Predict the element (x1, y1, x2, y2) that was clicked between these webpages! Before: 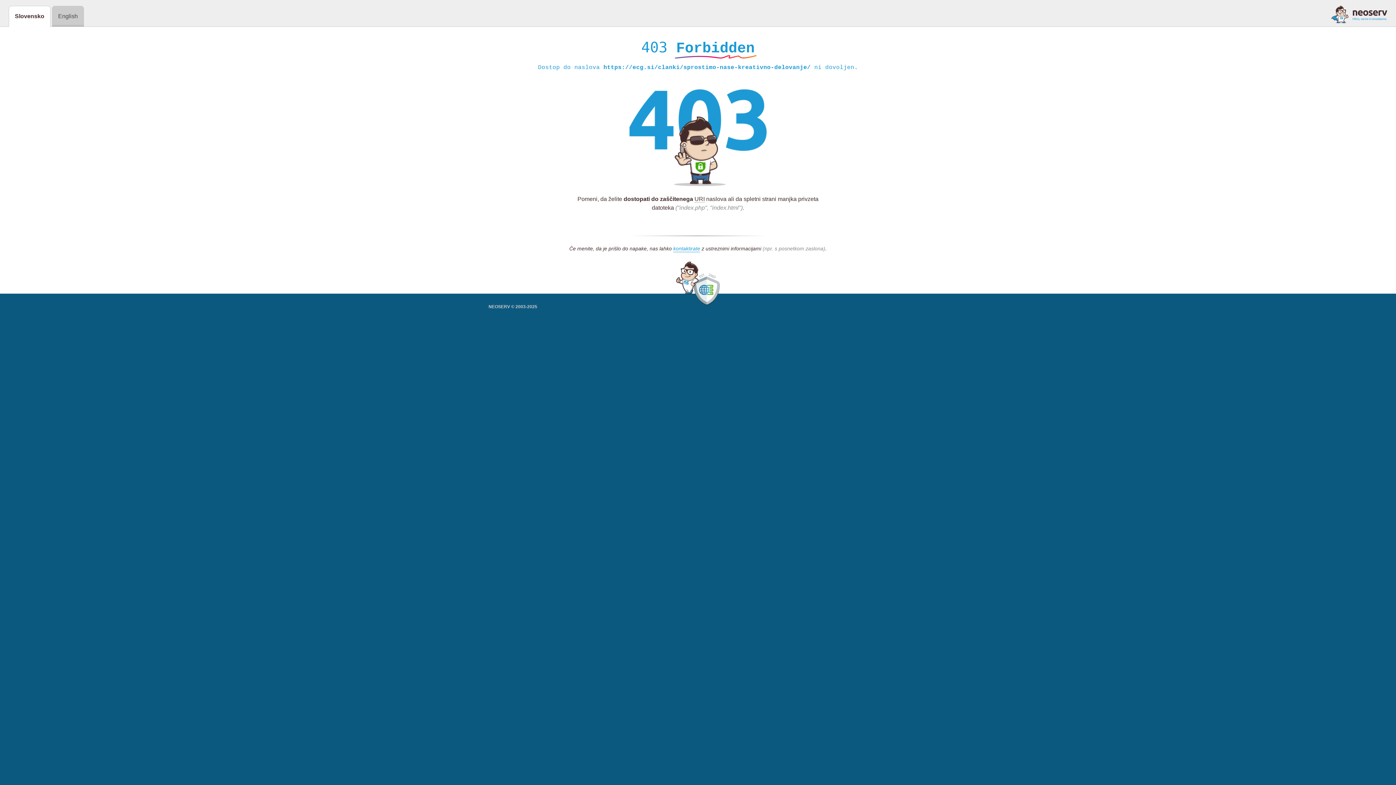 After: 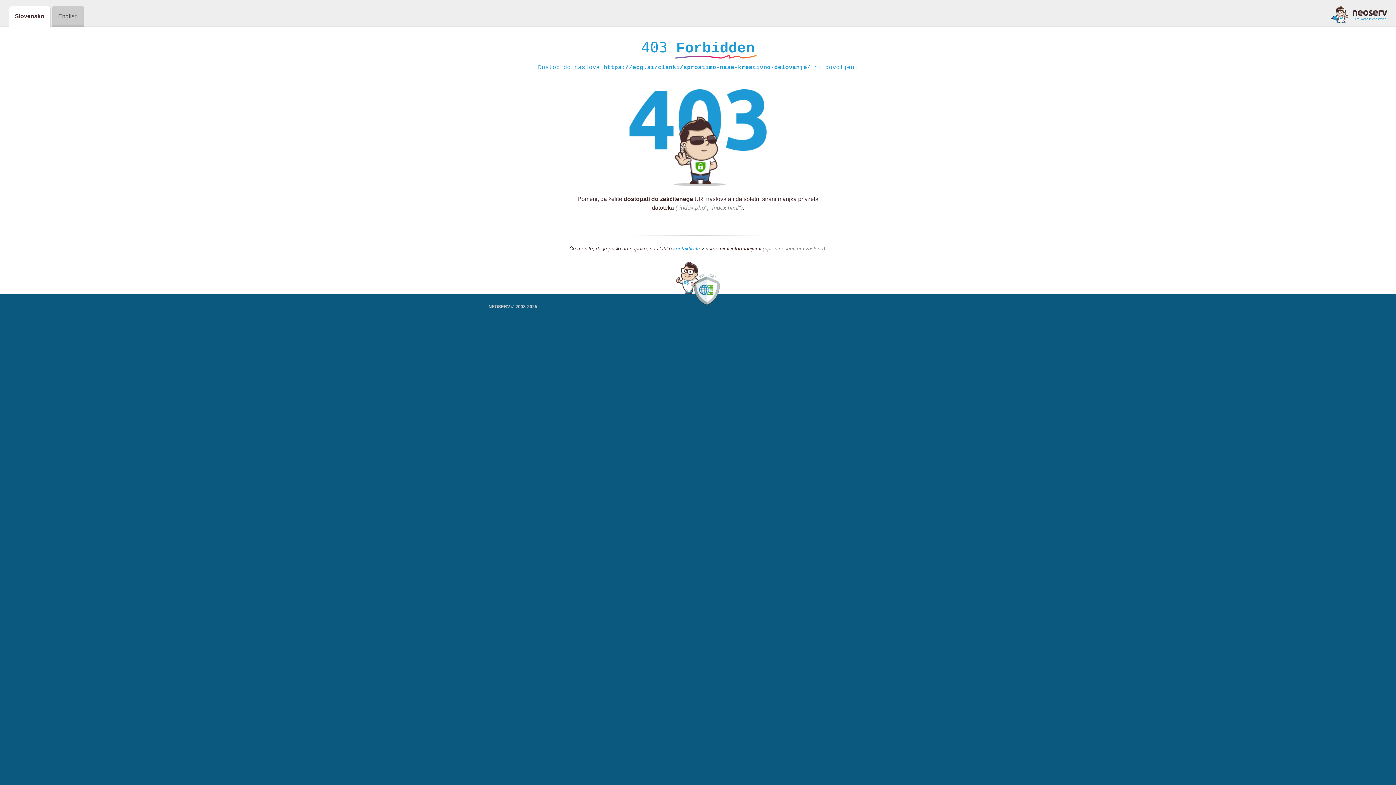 Action: bbox: (673, 245, 700, 252) label: kontaktirate